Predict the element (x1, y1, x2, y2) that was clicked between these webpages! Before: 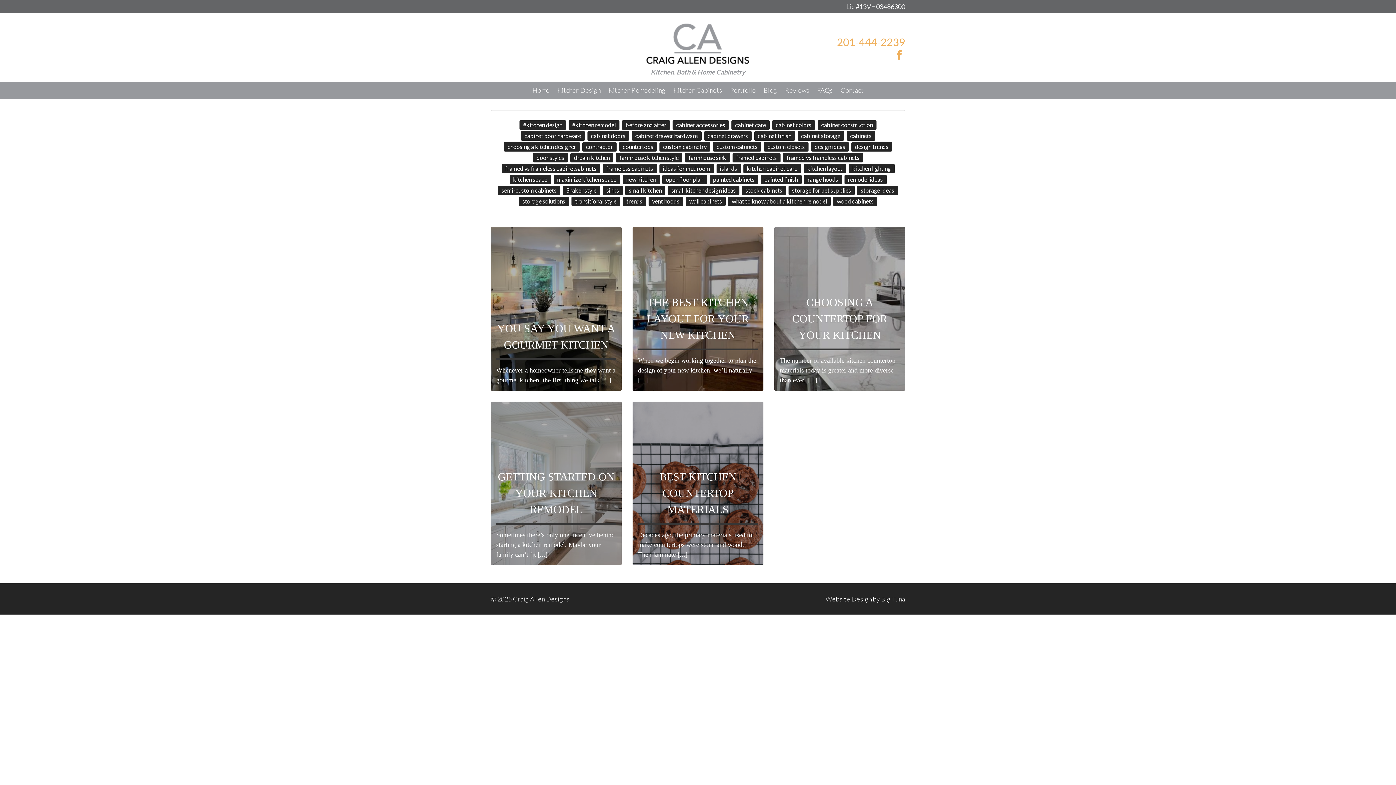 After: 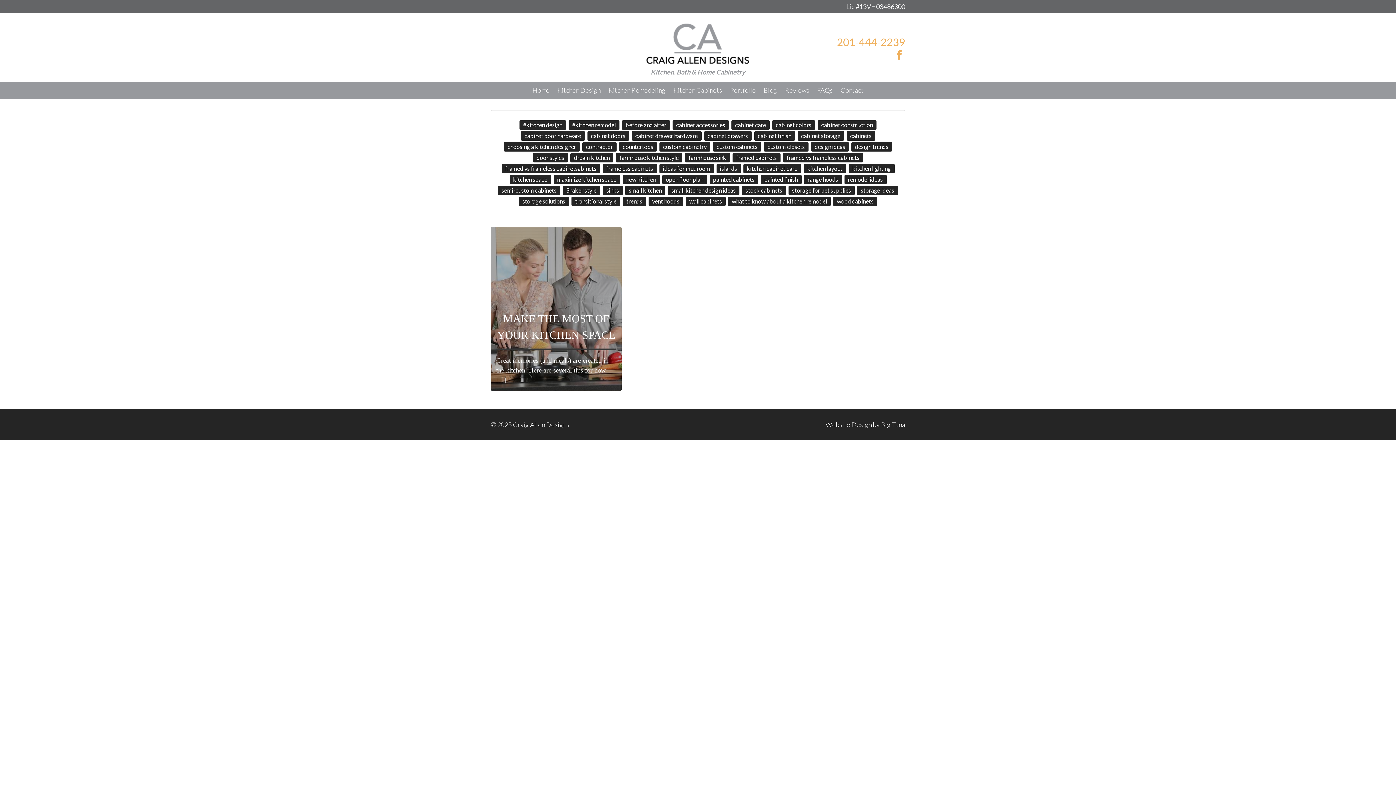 Action: label: kitchen space bbox: (509, 174, 551, 184)